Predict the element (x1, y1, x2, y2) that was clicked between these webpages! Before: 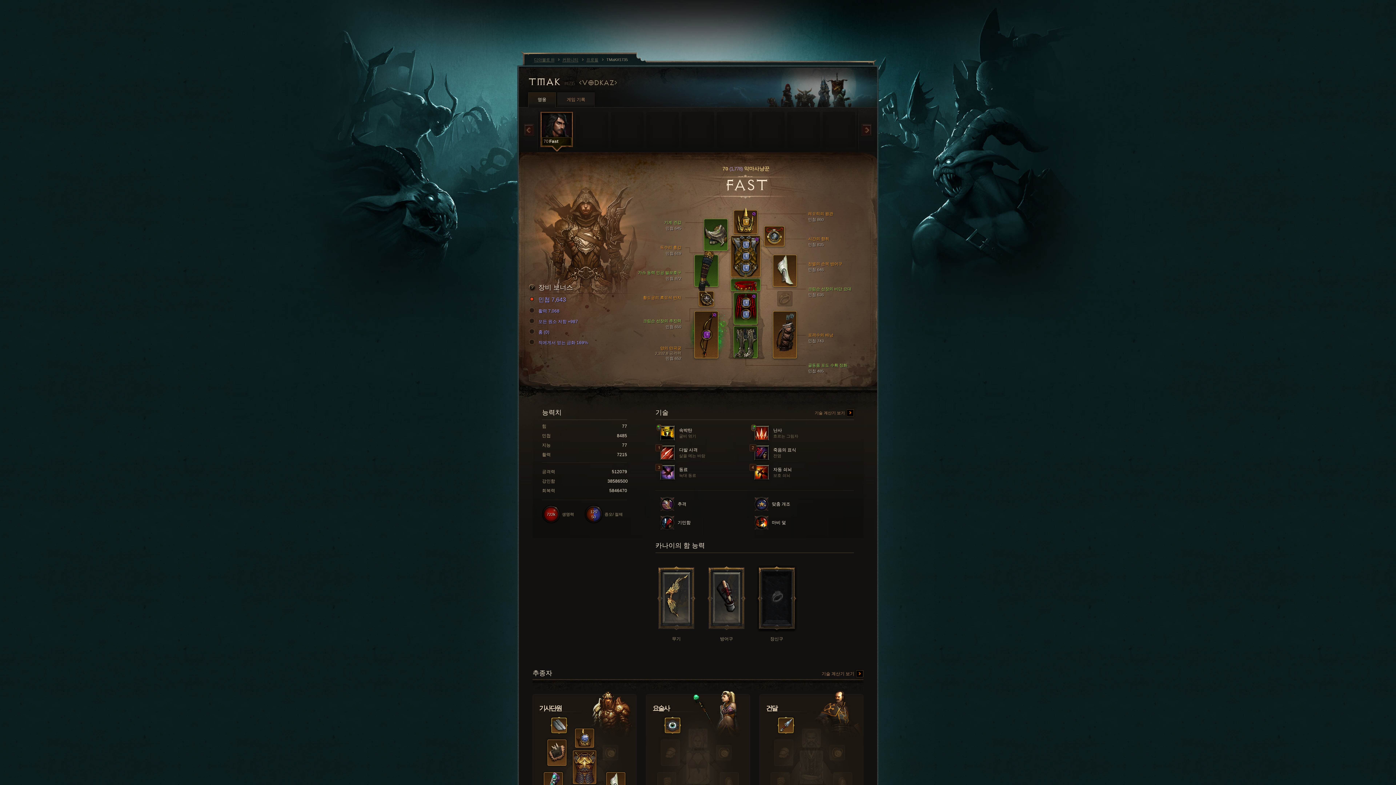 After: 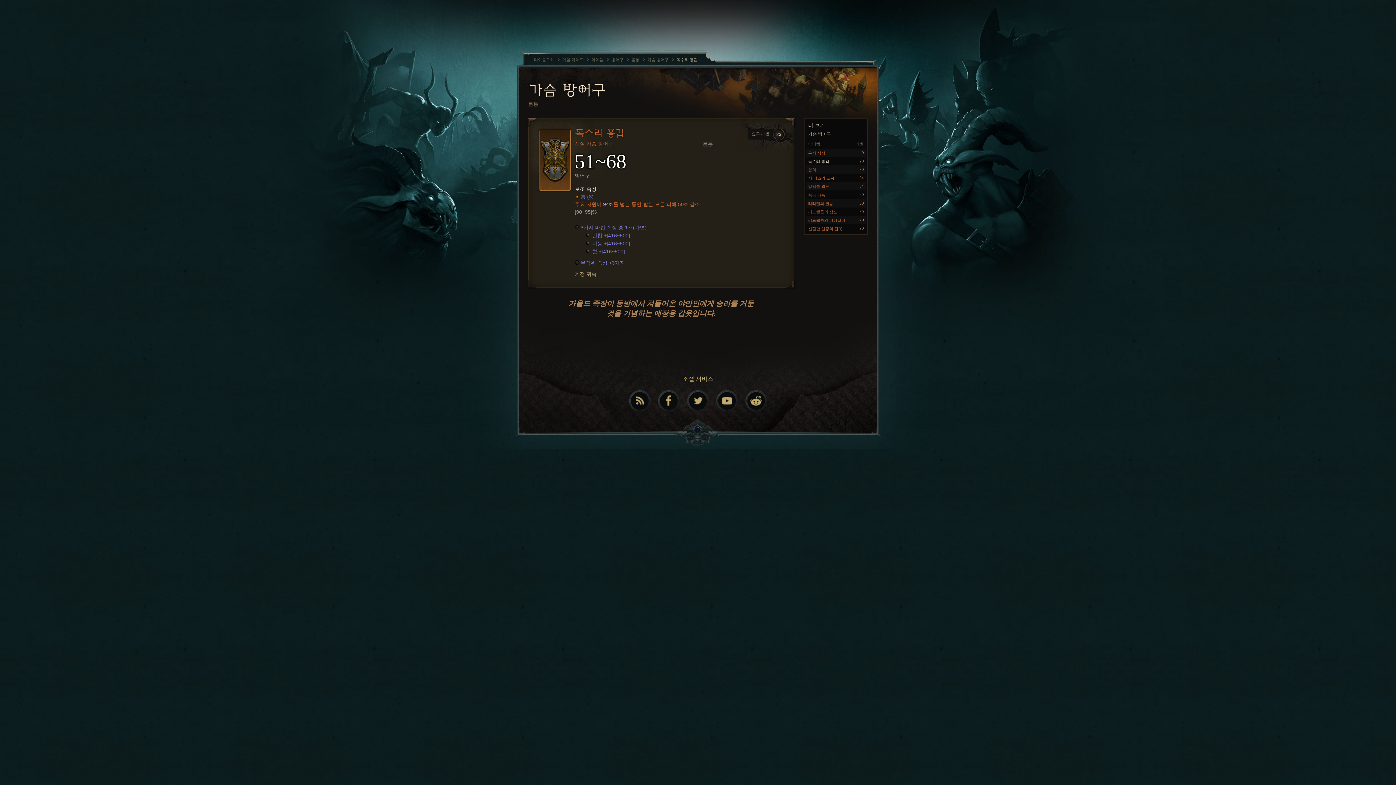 Action: label: 독수리 흉갑
민첩 619 bbox: (613, 244, 681, 254)